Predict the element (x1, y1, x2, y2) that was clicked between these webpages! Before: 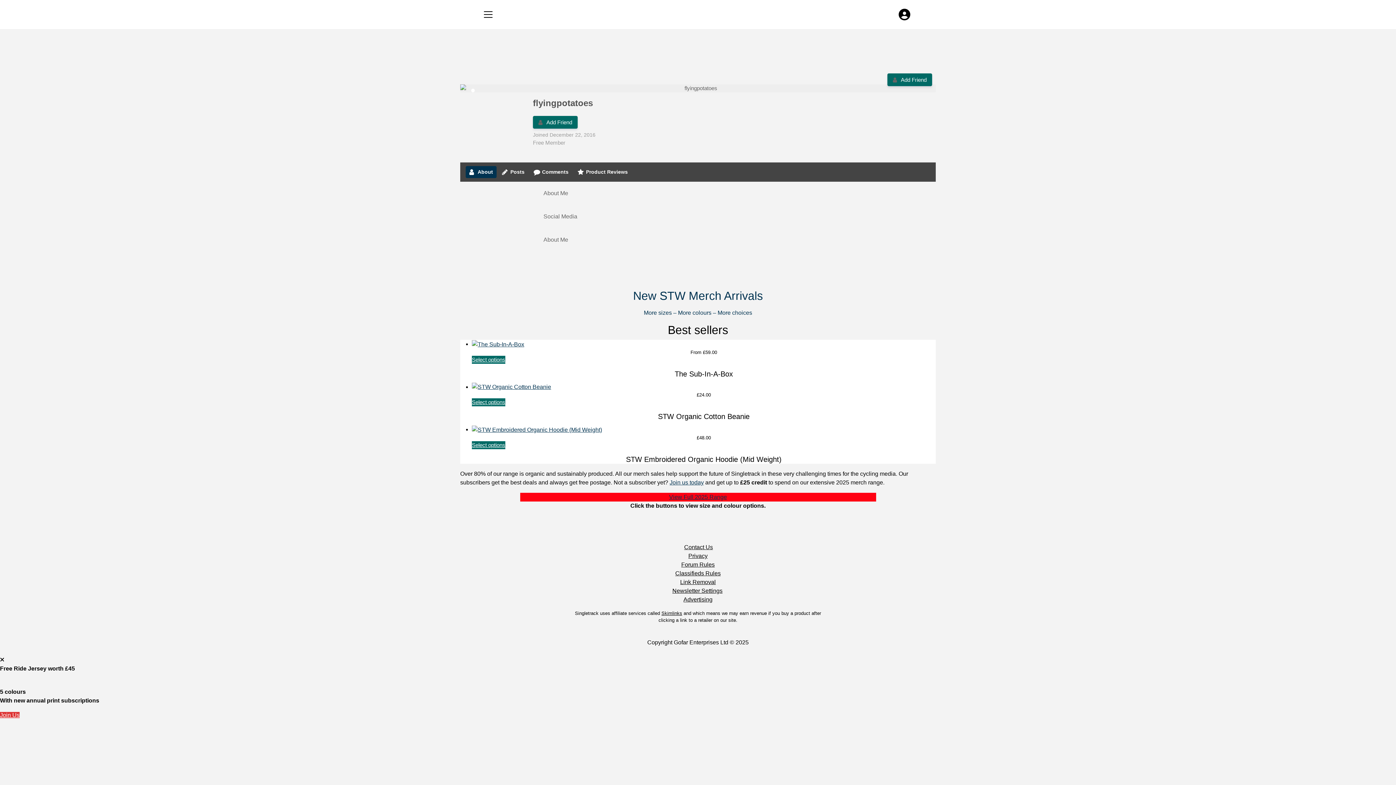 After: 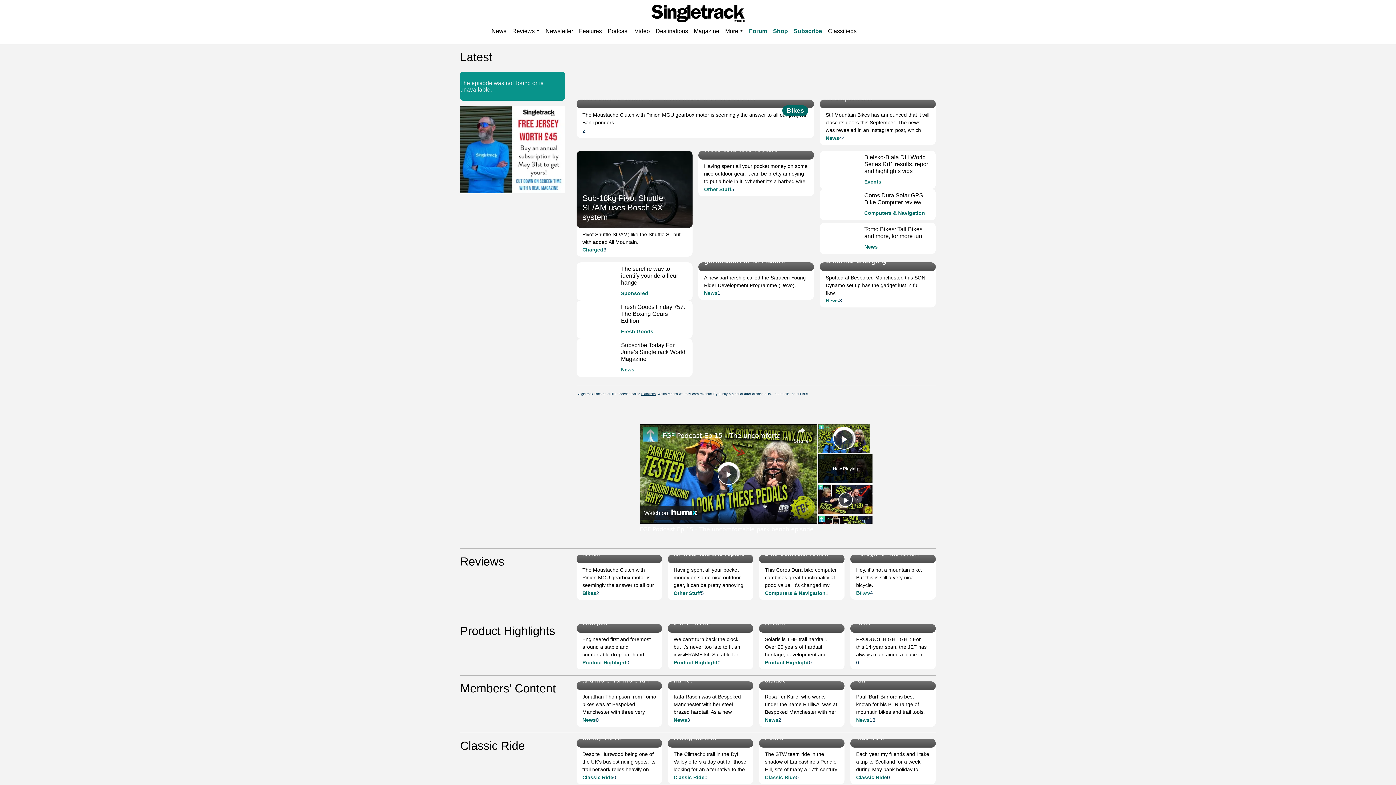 Action: bbox: (661, 6, 723, 22)